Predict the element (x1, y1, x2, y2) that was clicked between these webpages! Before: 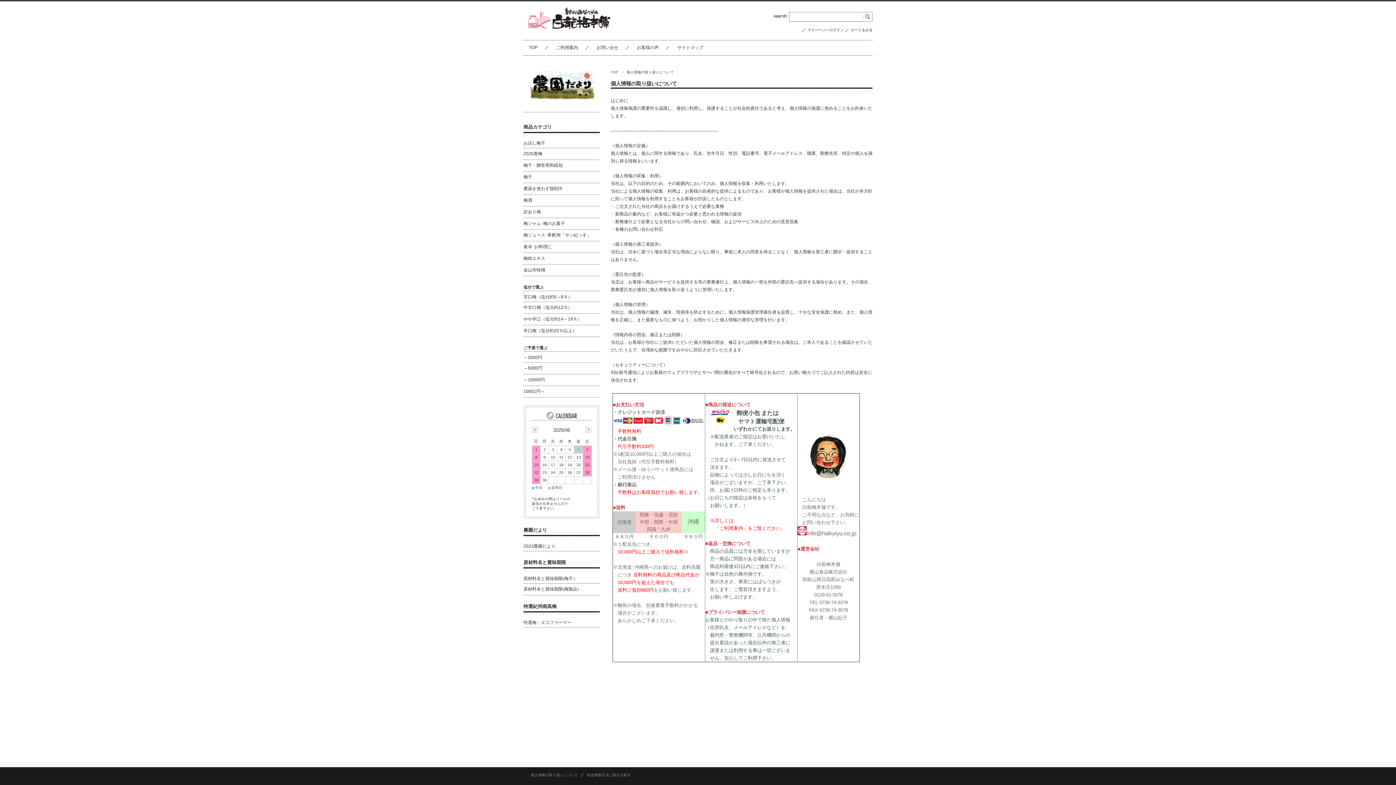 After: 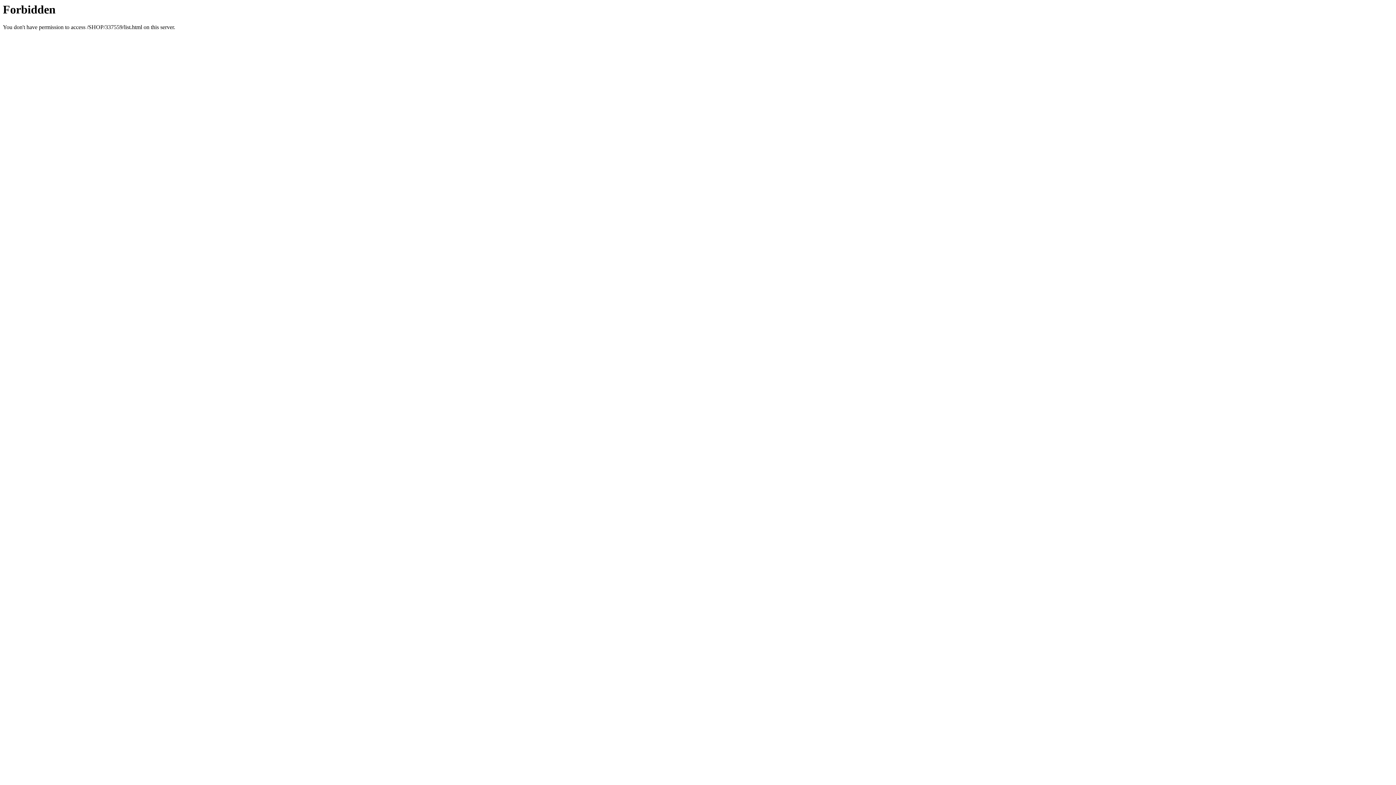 Action: bbox: (523, 220, 600, 227) label: 梅ジャム･梅のお菓子